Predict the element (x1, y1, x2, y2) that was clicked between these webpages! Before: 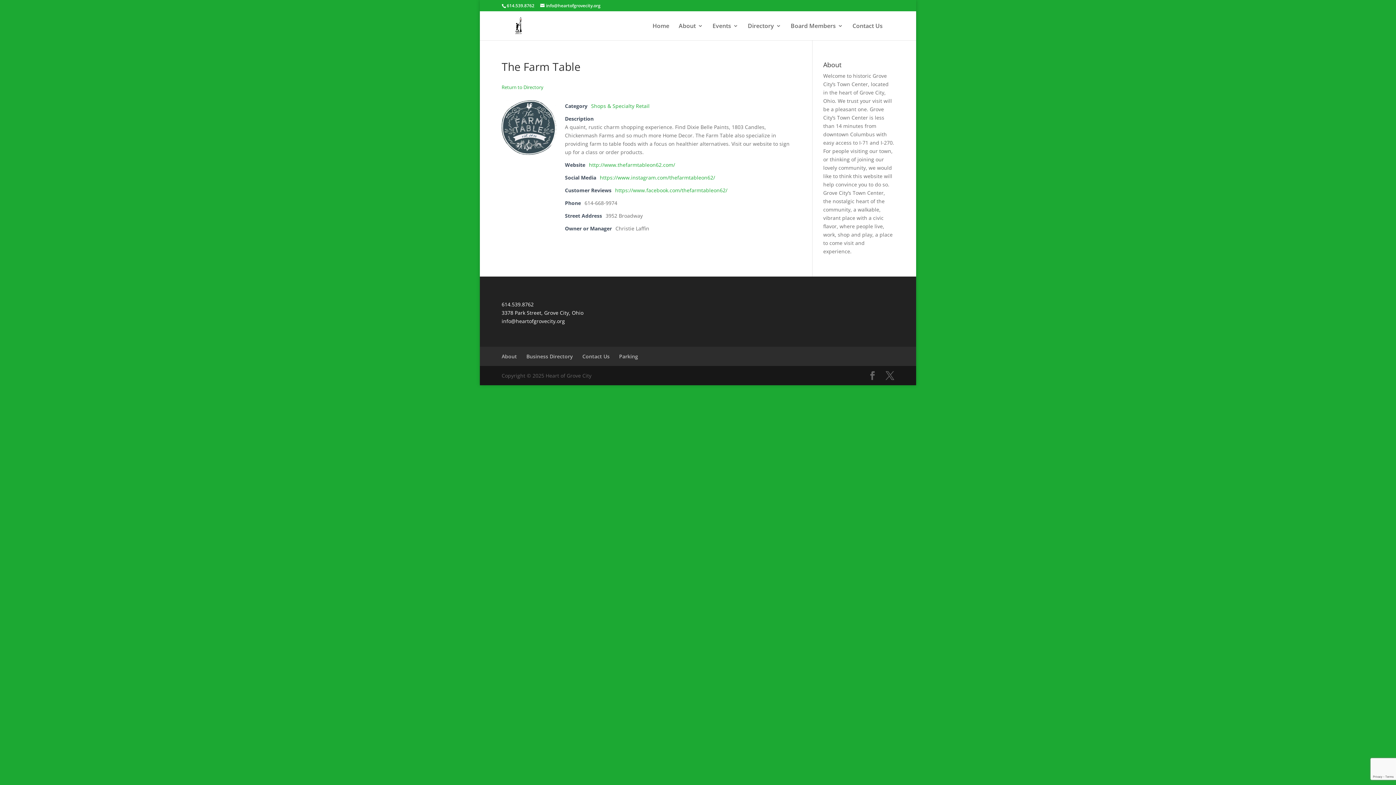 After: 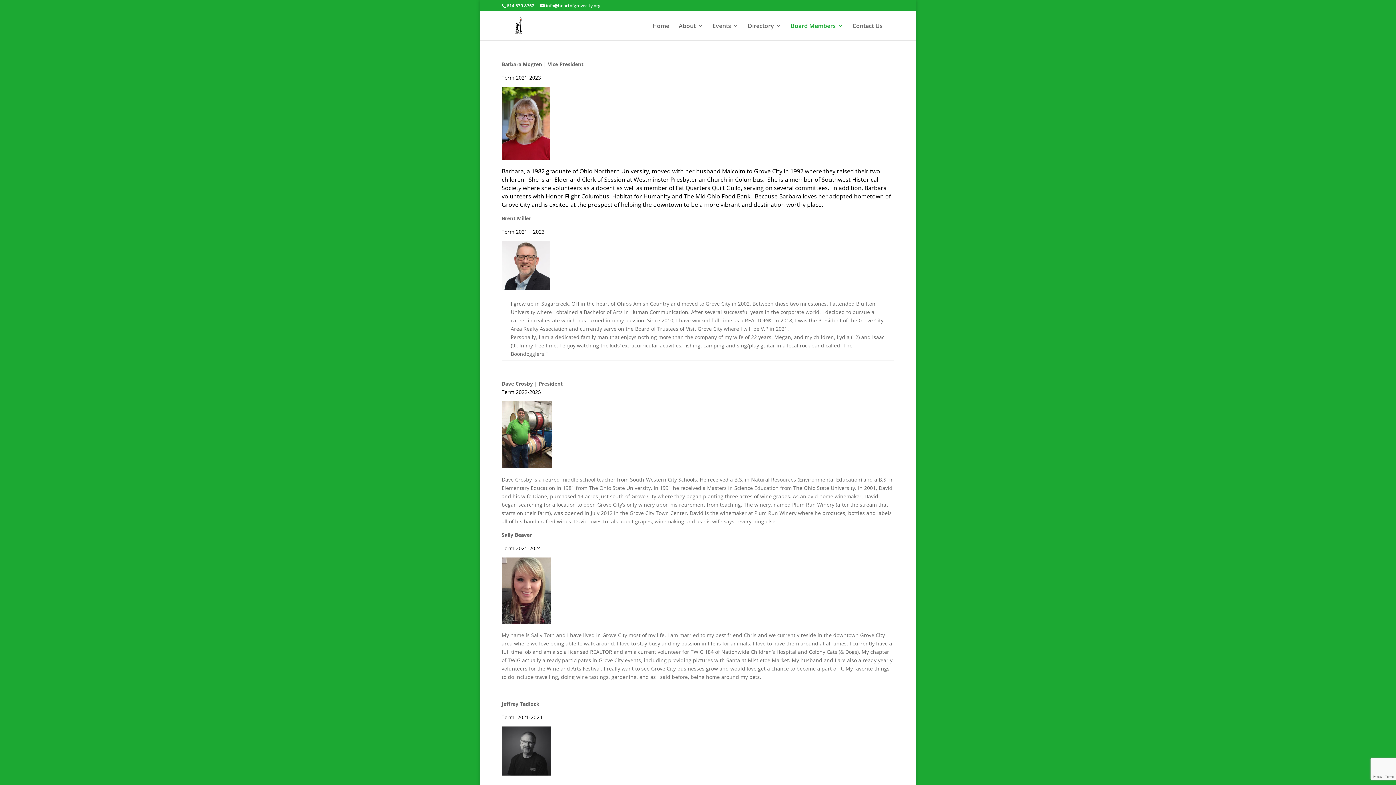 Action: label: Board Members bbox: (790, 23, 843, 40)